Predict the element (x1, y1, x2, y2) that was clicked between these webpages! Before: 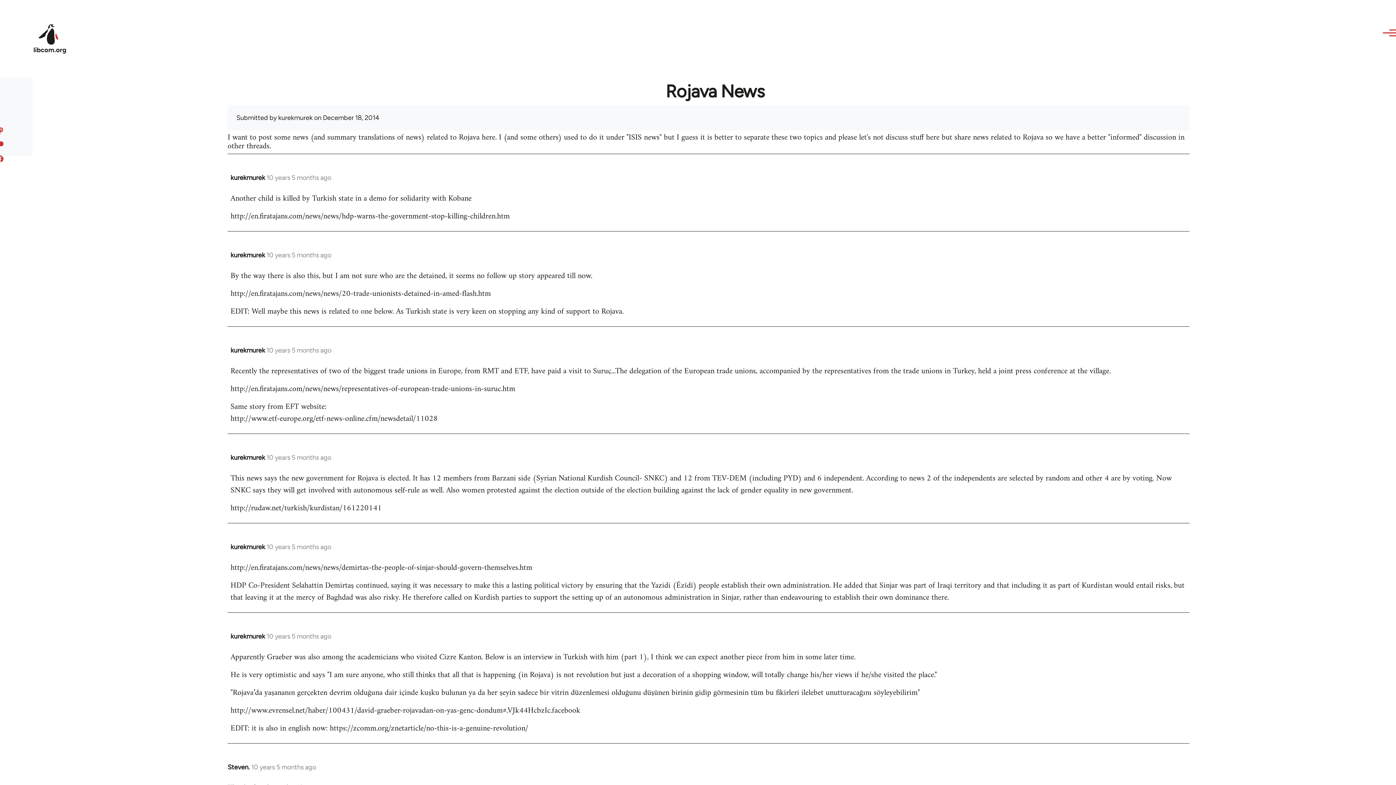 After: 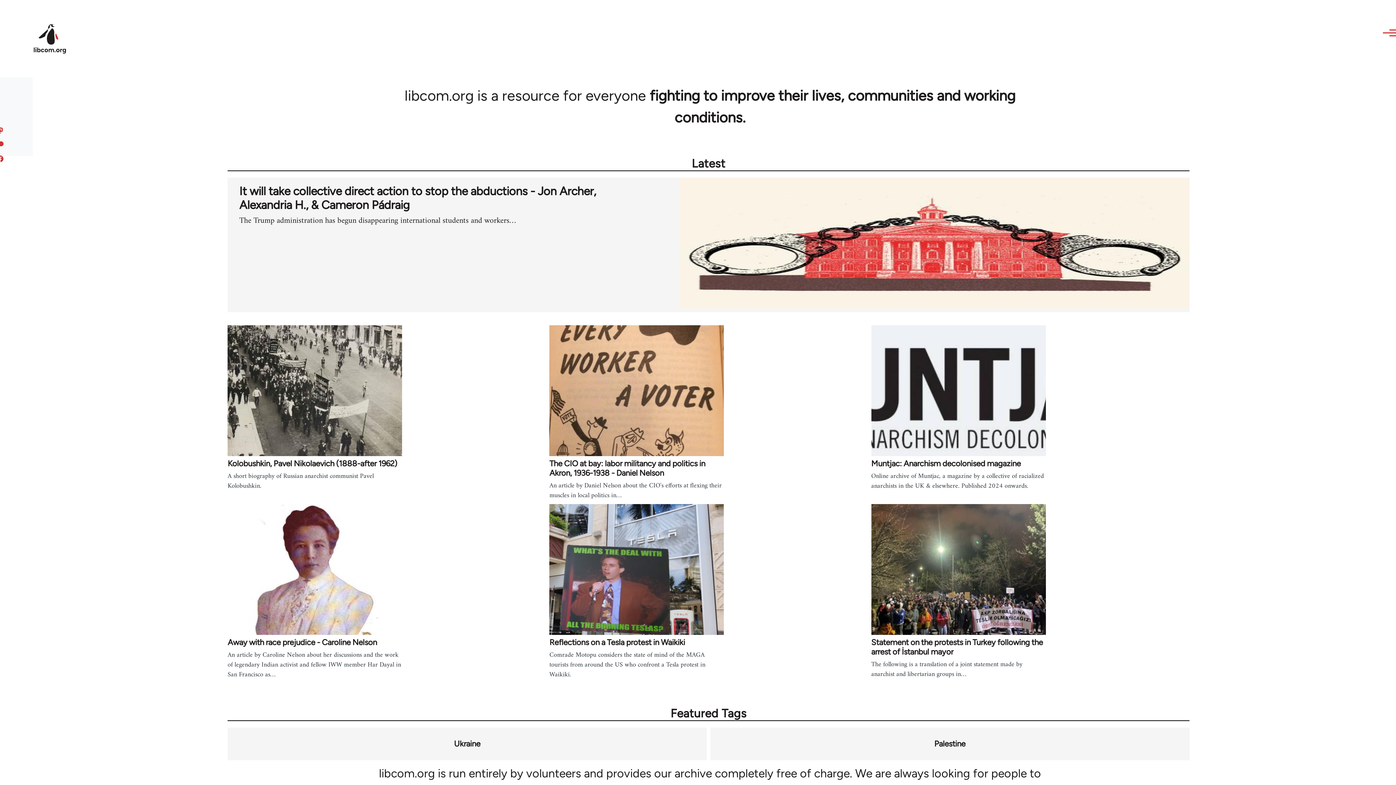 Action: bbox: (32, 22, 67, 55)